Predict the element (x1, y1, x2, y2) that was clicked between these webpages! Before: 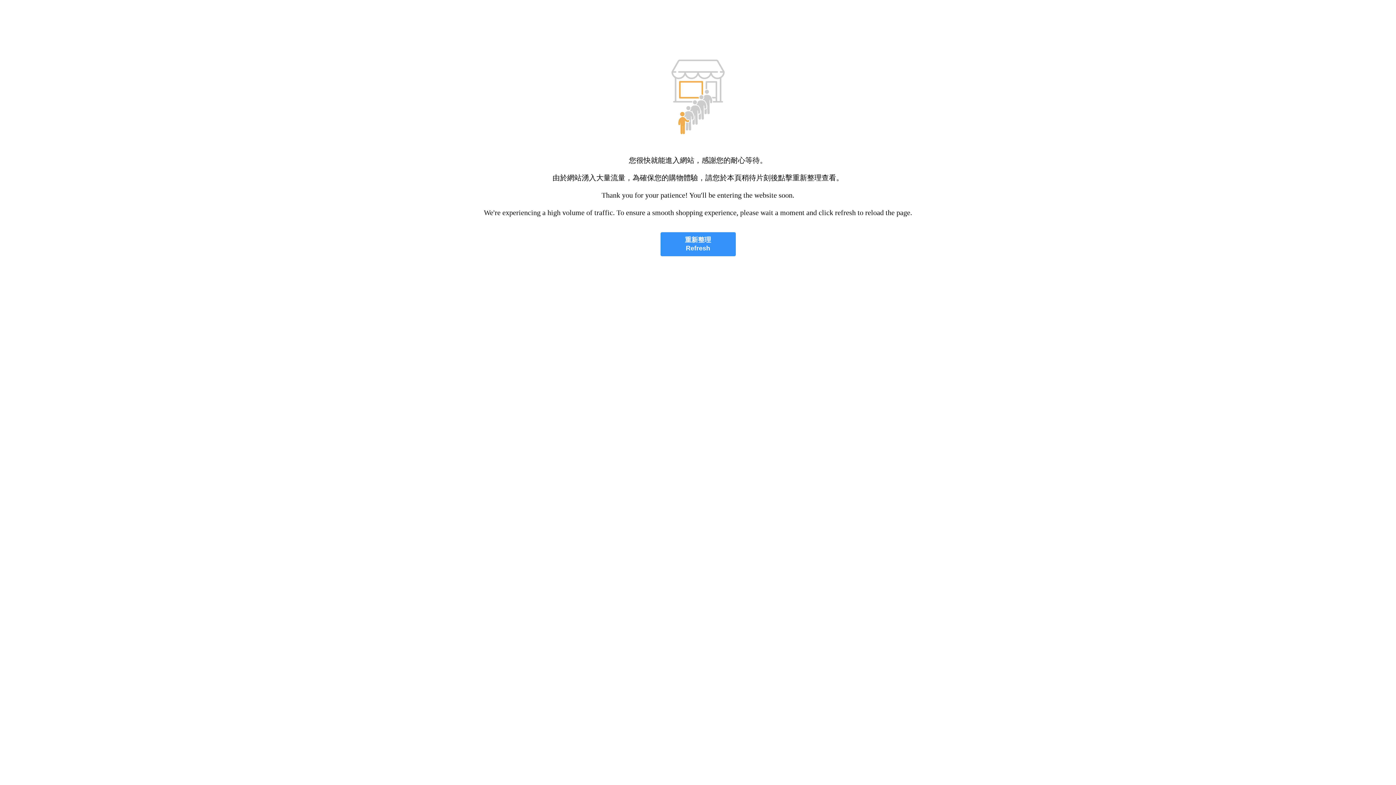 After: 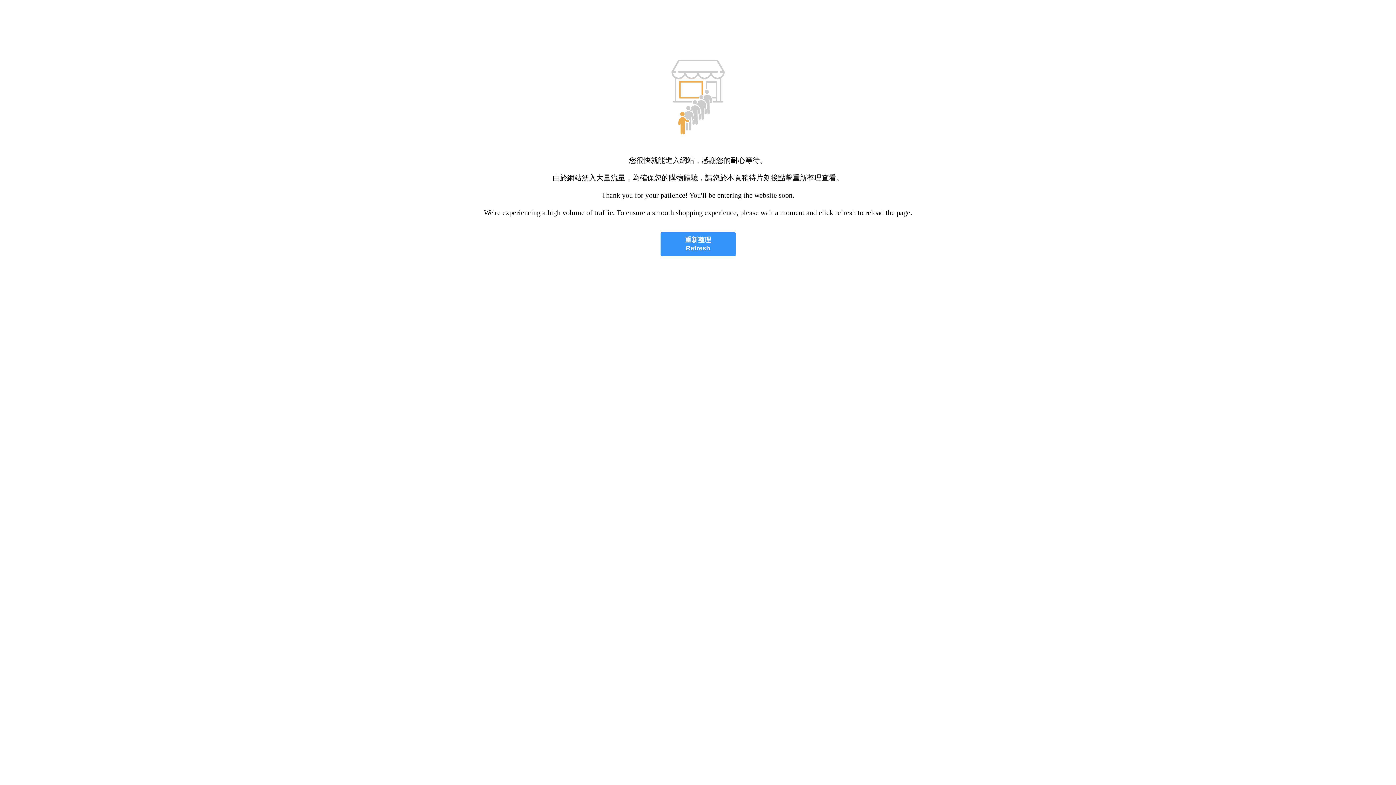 Action: bbox: (660, 232, 735, 256) label: 重新整理
Refresh